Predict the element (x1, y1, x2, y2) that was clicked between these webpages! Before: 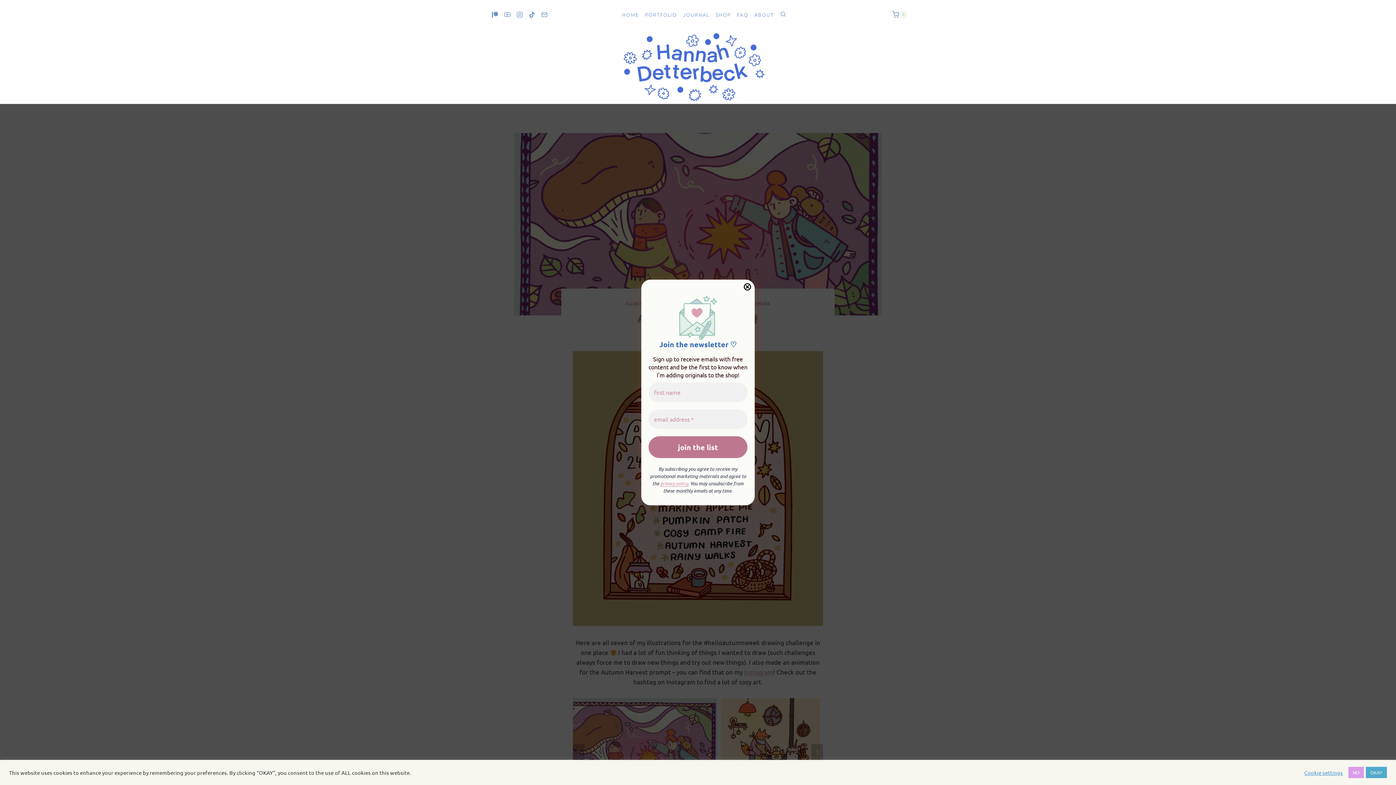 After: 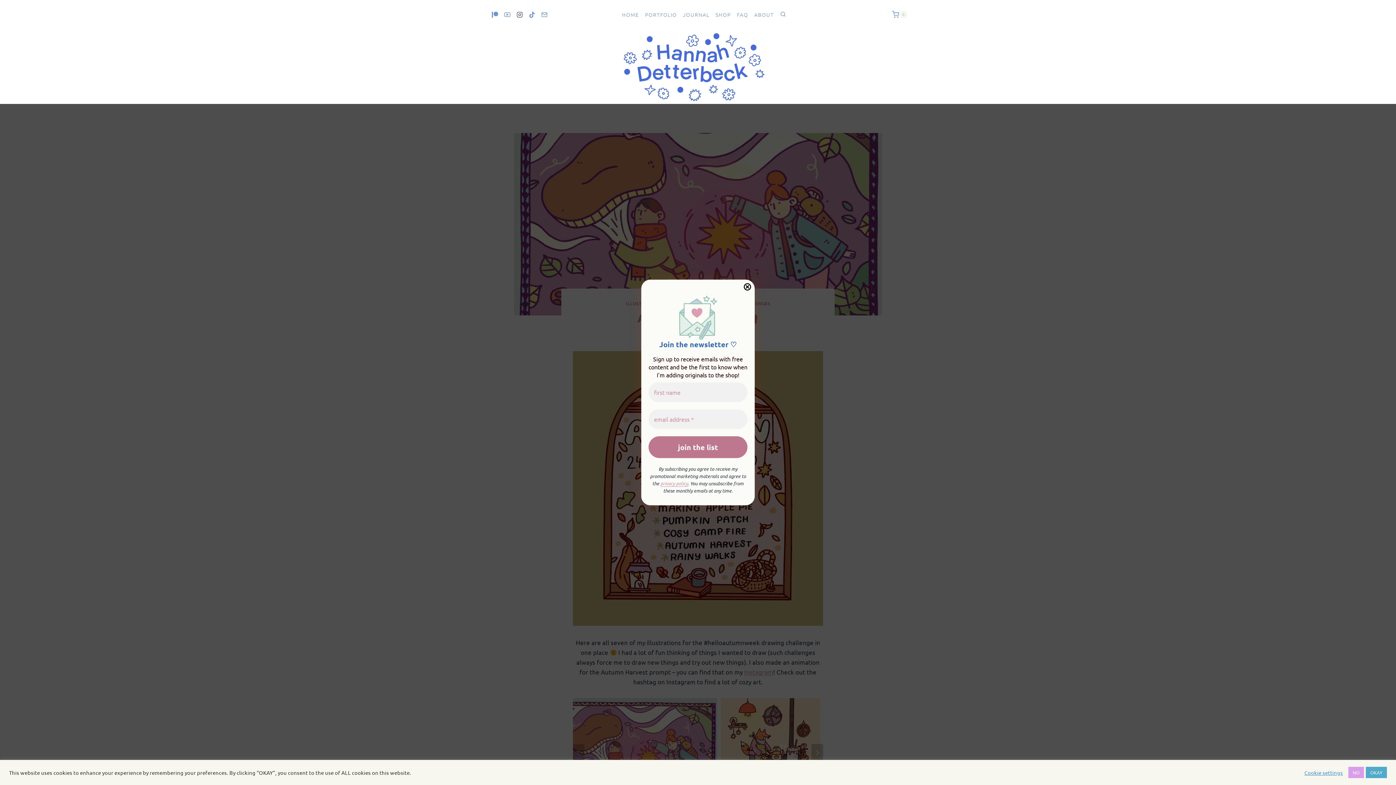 Action: label: Instagram bbox: (513, 8, 525, 20)